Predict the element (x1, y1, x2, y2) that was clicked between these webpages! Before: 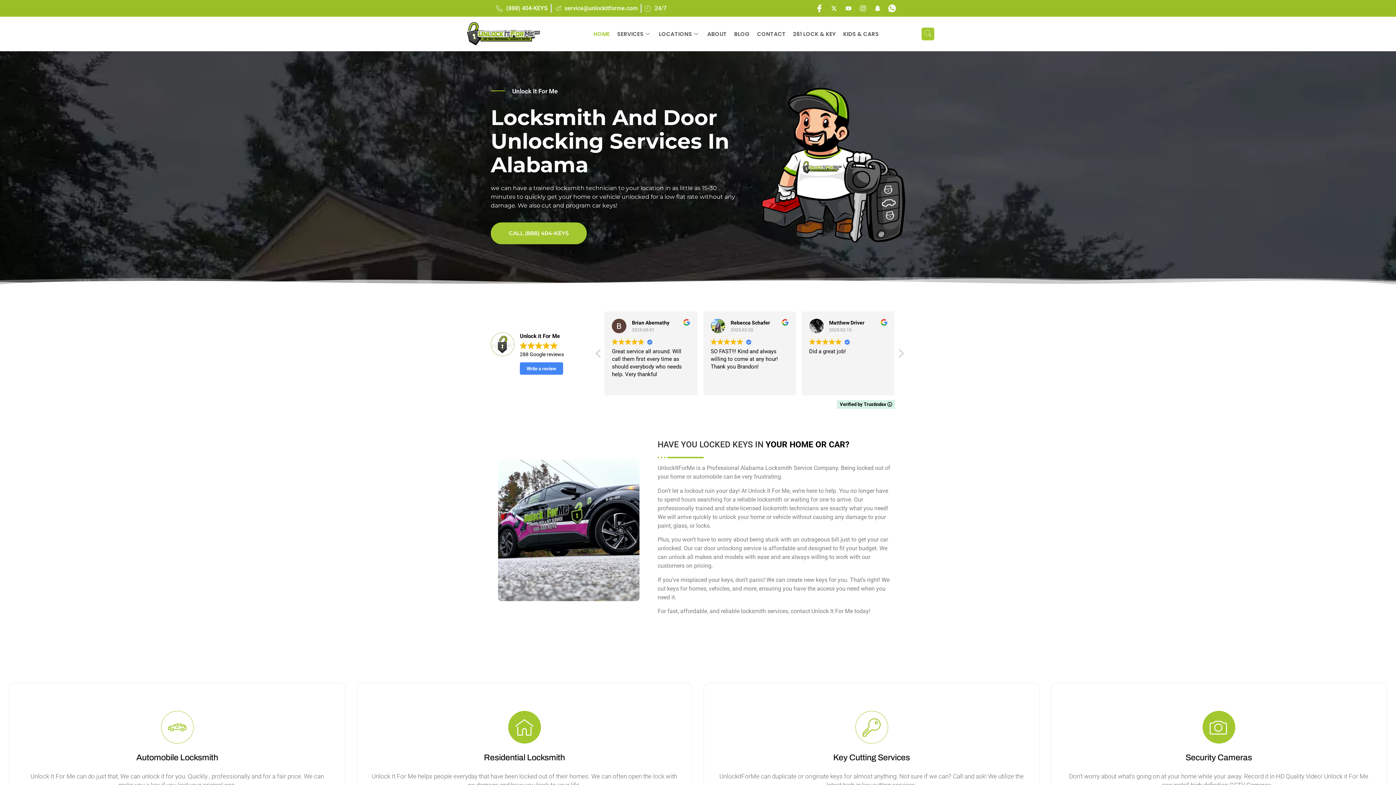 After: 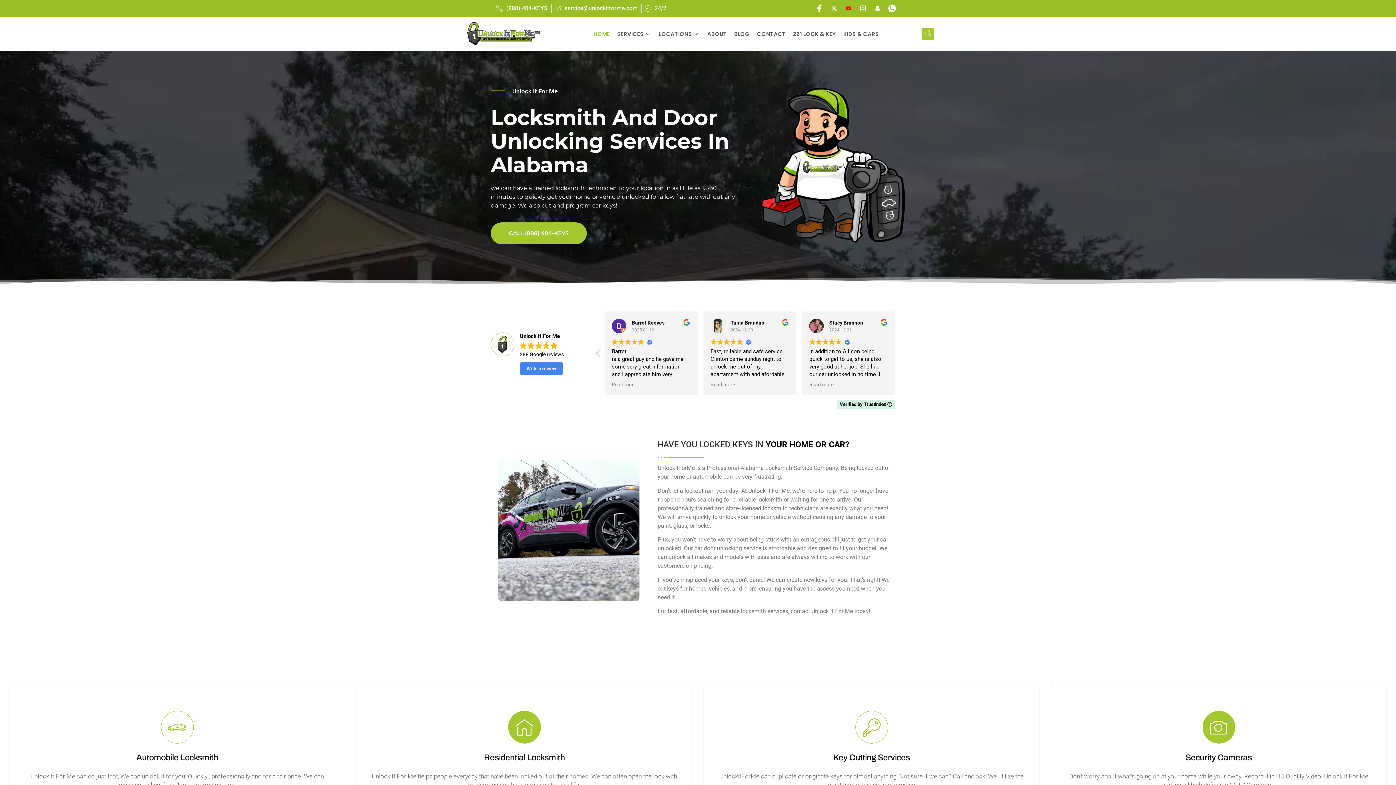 Action: bbox: (843, 2, 854, 13) label: Youtube